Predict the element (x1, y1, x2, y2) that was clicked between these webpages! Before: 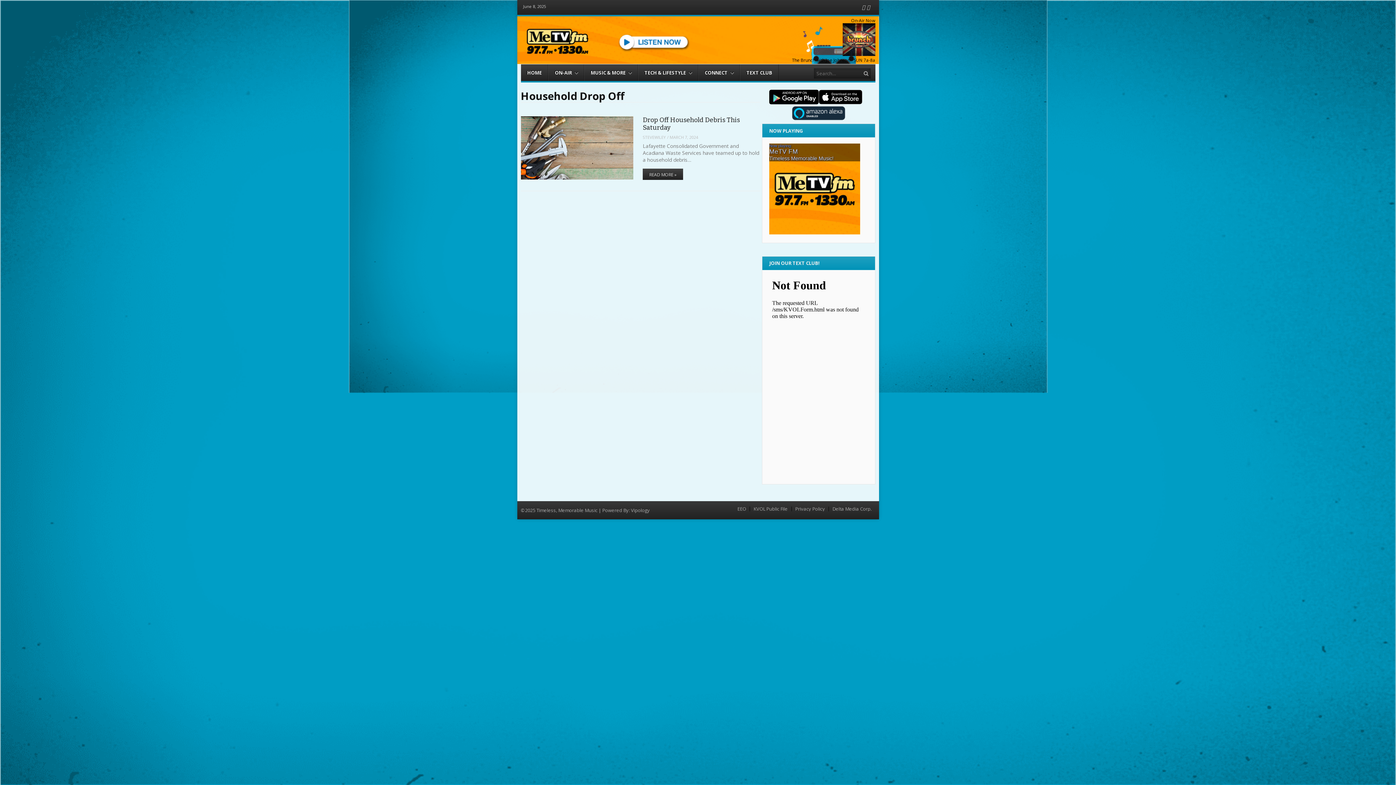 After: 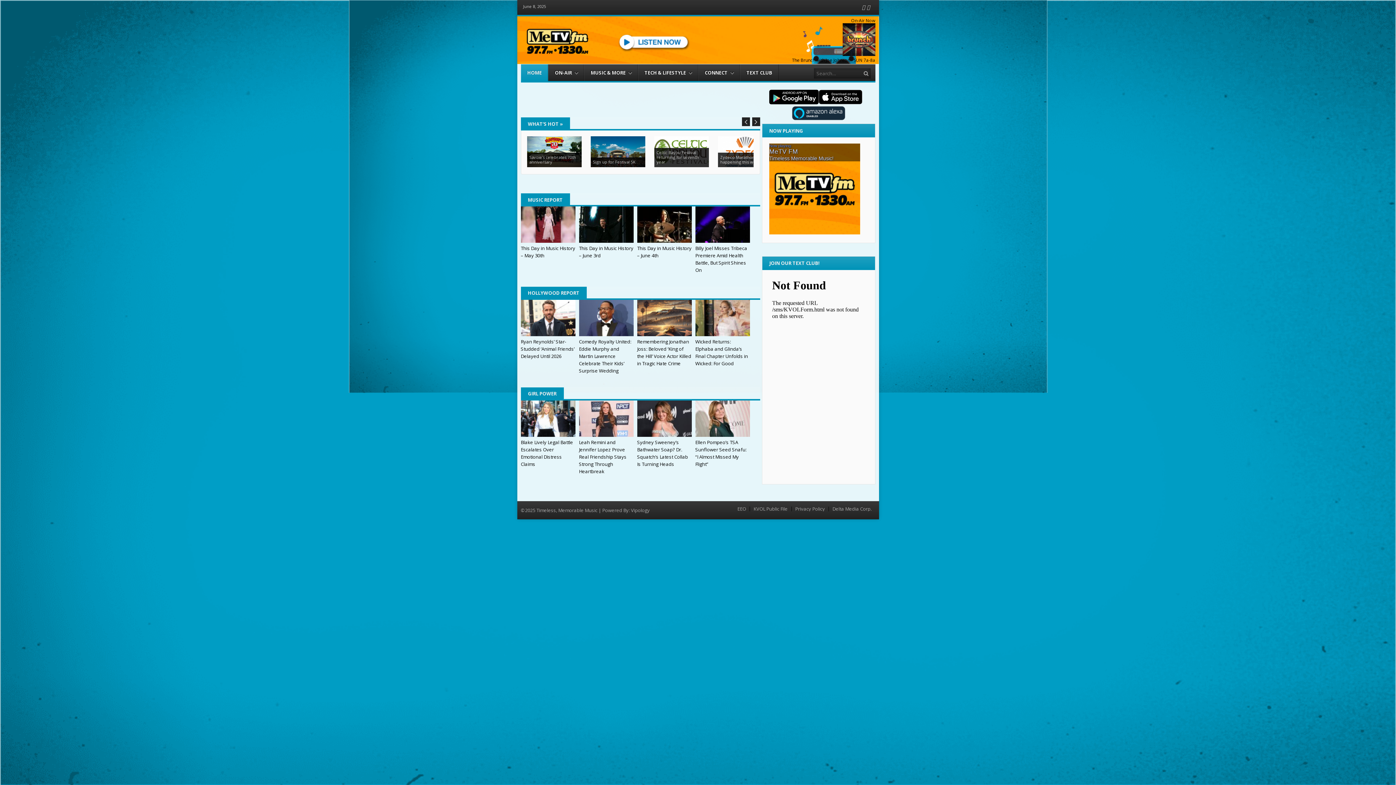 Action: bbox: (520, 64, 548, 81) label: HOME